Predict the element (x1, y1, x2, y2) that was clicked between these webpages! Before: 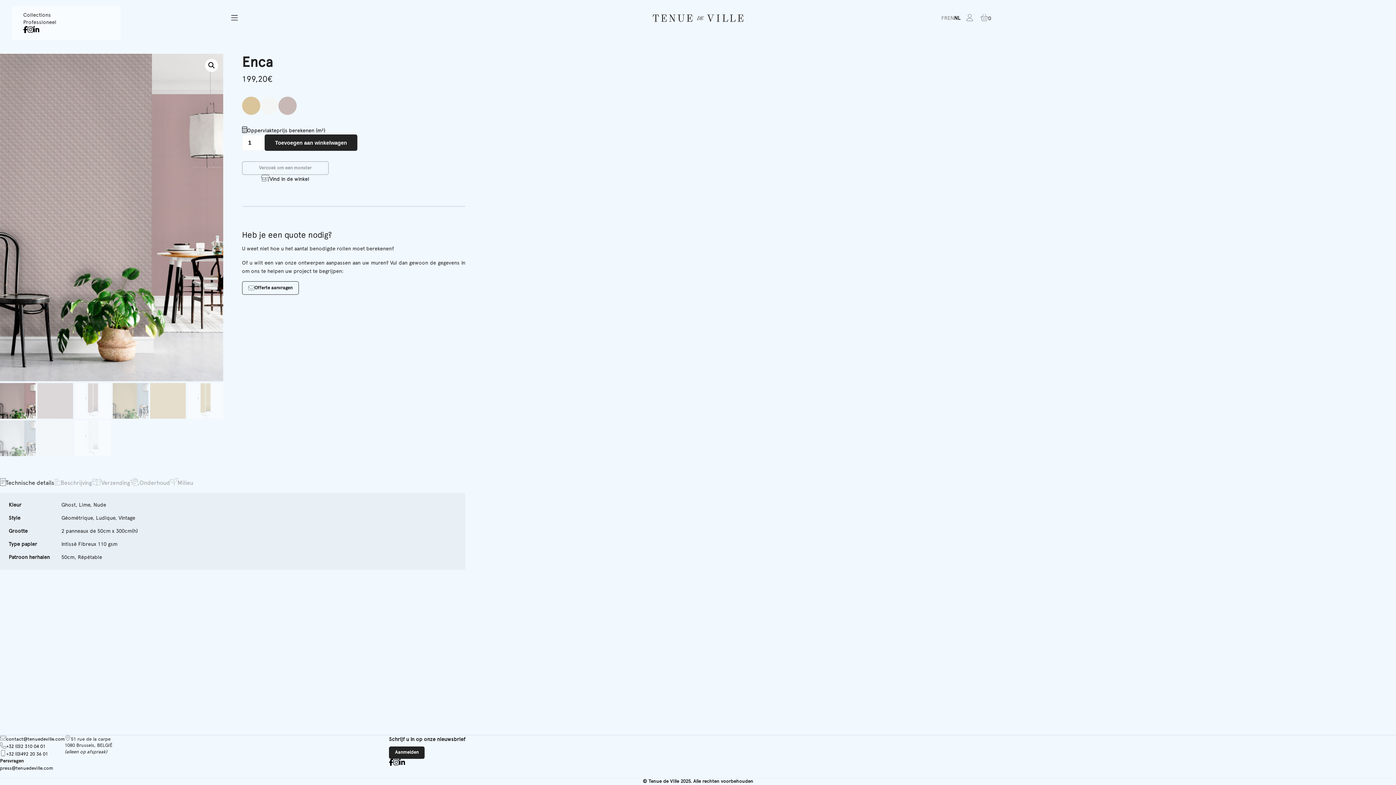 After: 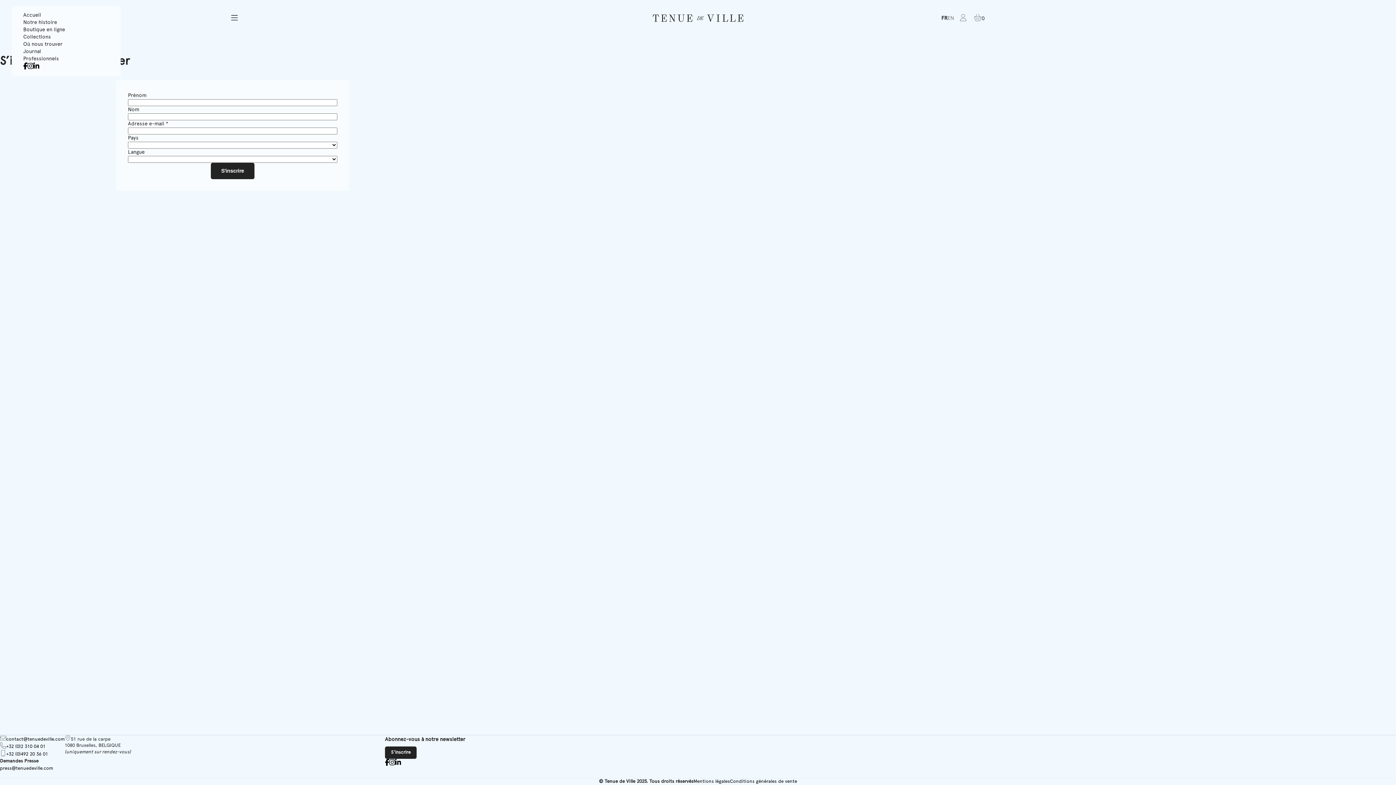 Action: bbox: (389, 746, 424, 759) label: Aanmelden